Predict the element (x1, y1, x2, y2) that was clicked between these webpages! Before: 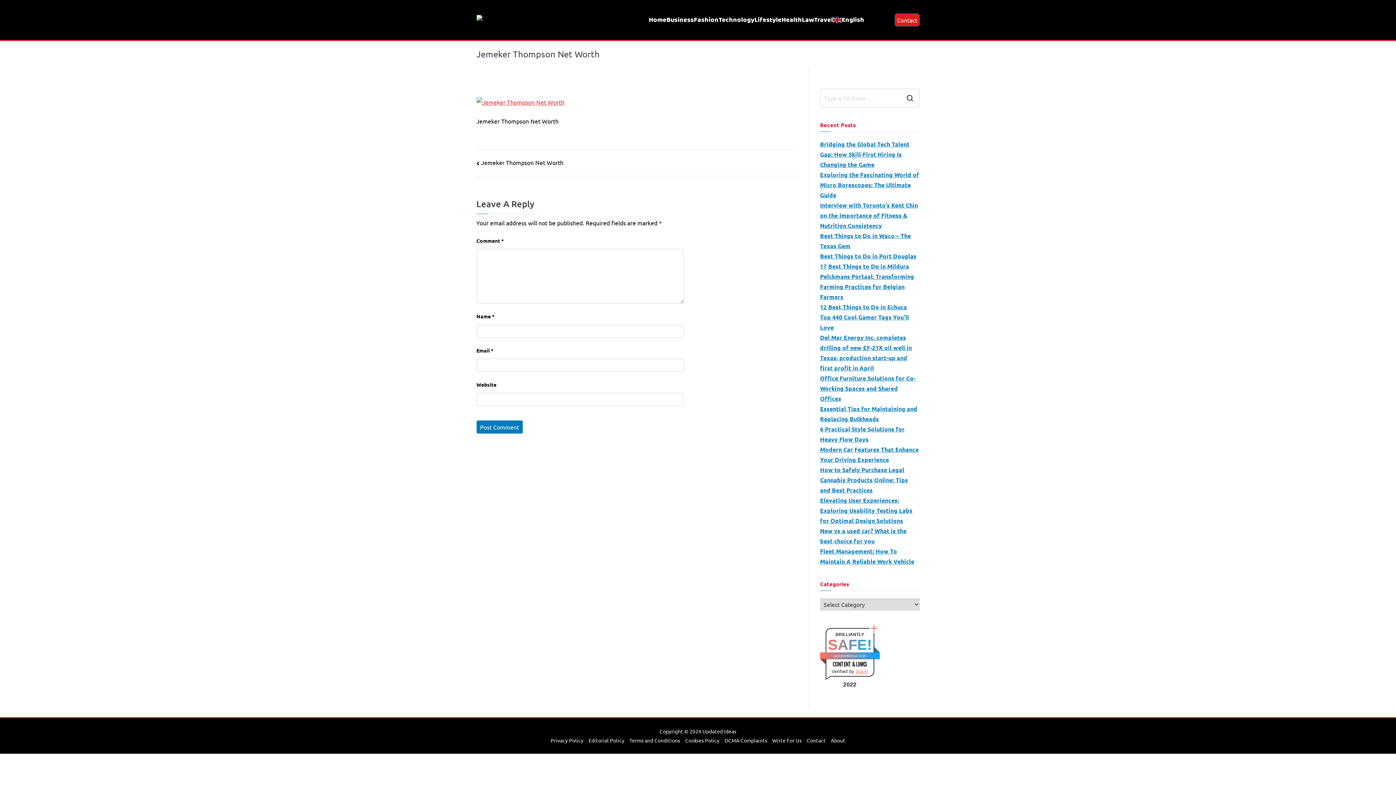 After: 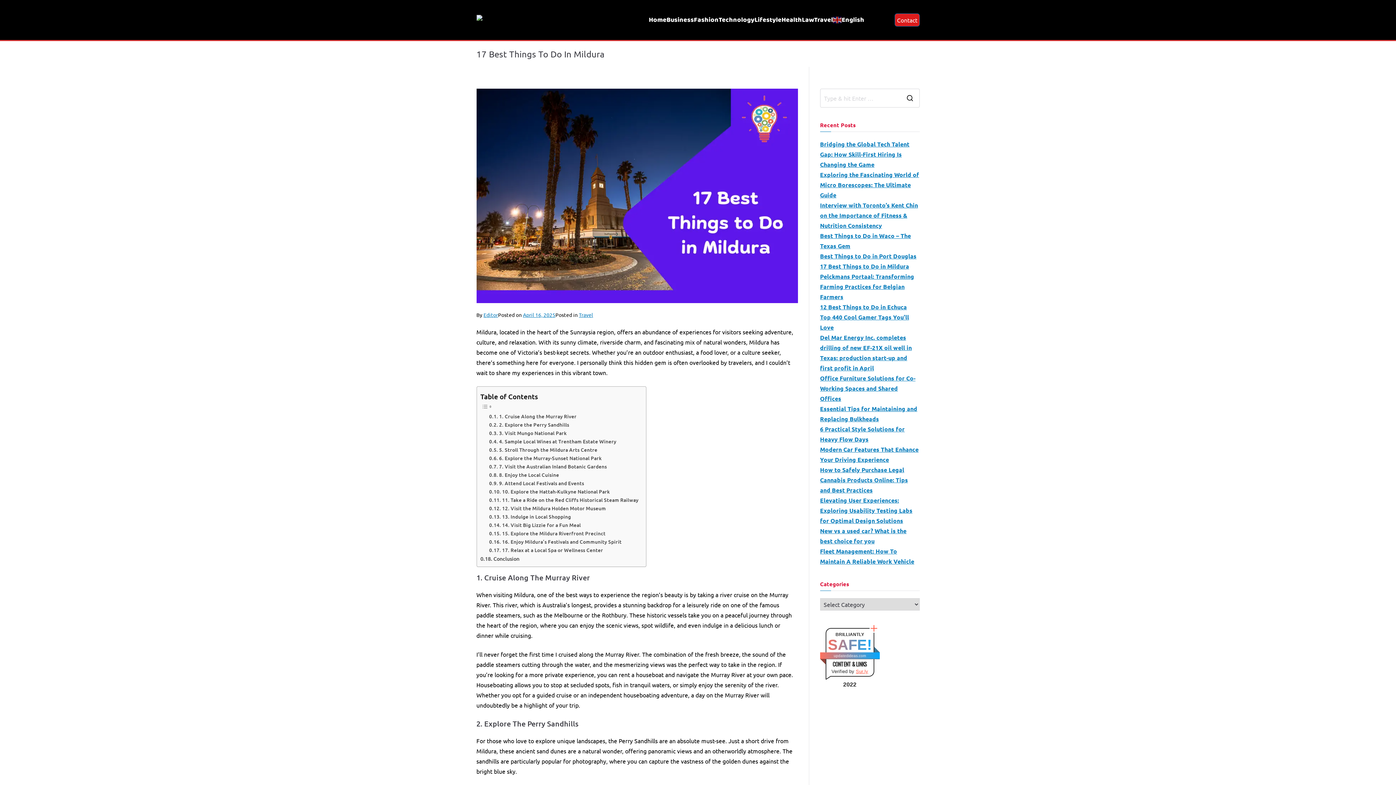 Action: label: 17 Best Things to Do in Mildura bbox: (820, 261, 909, 271)